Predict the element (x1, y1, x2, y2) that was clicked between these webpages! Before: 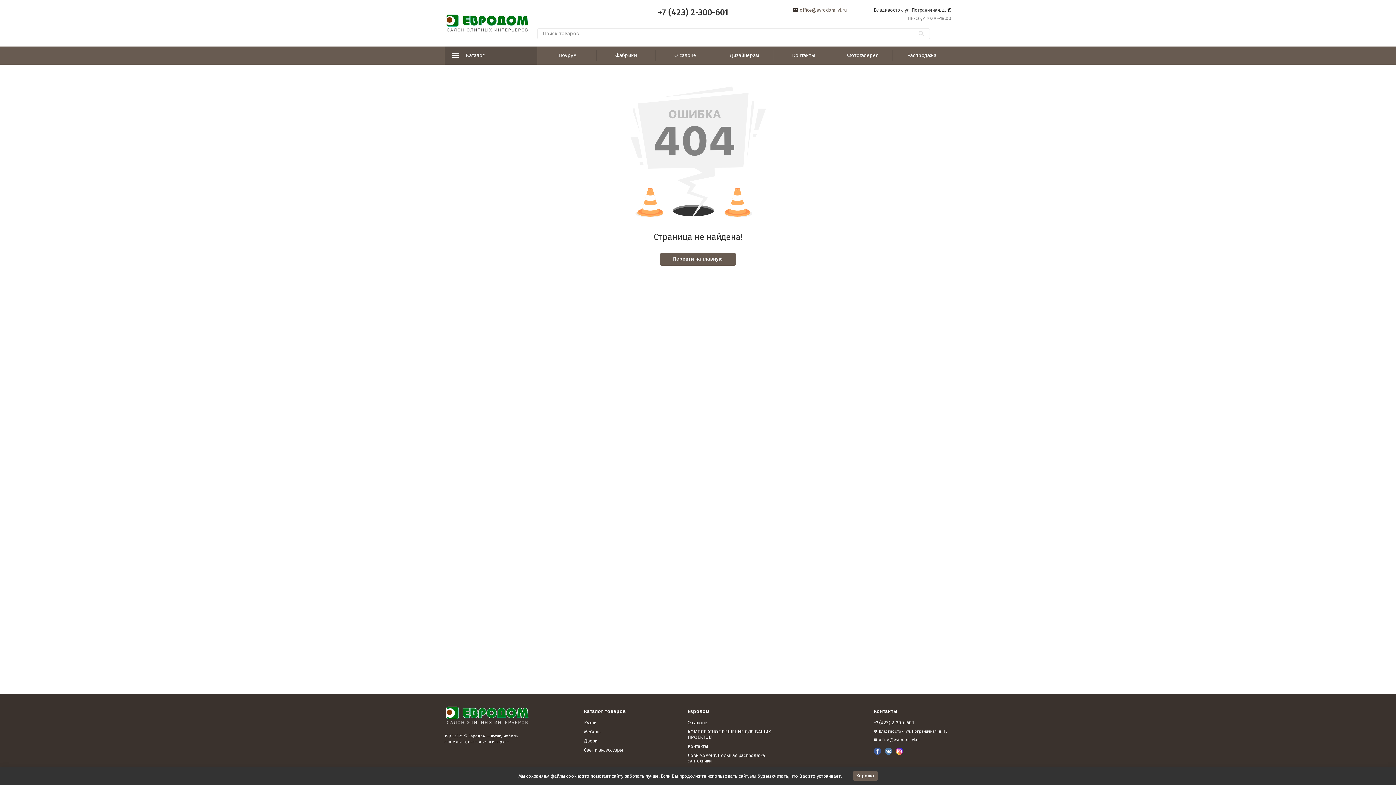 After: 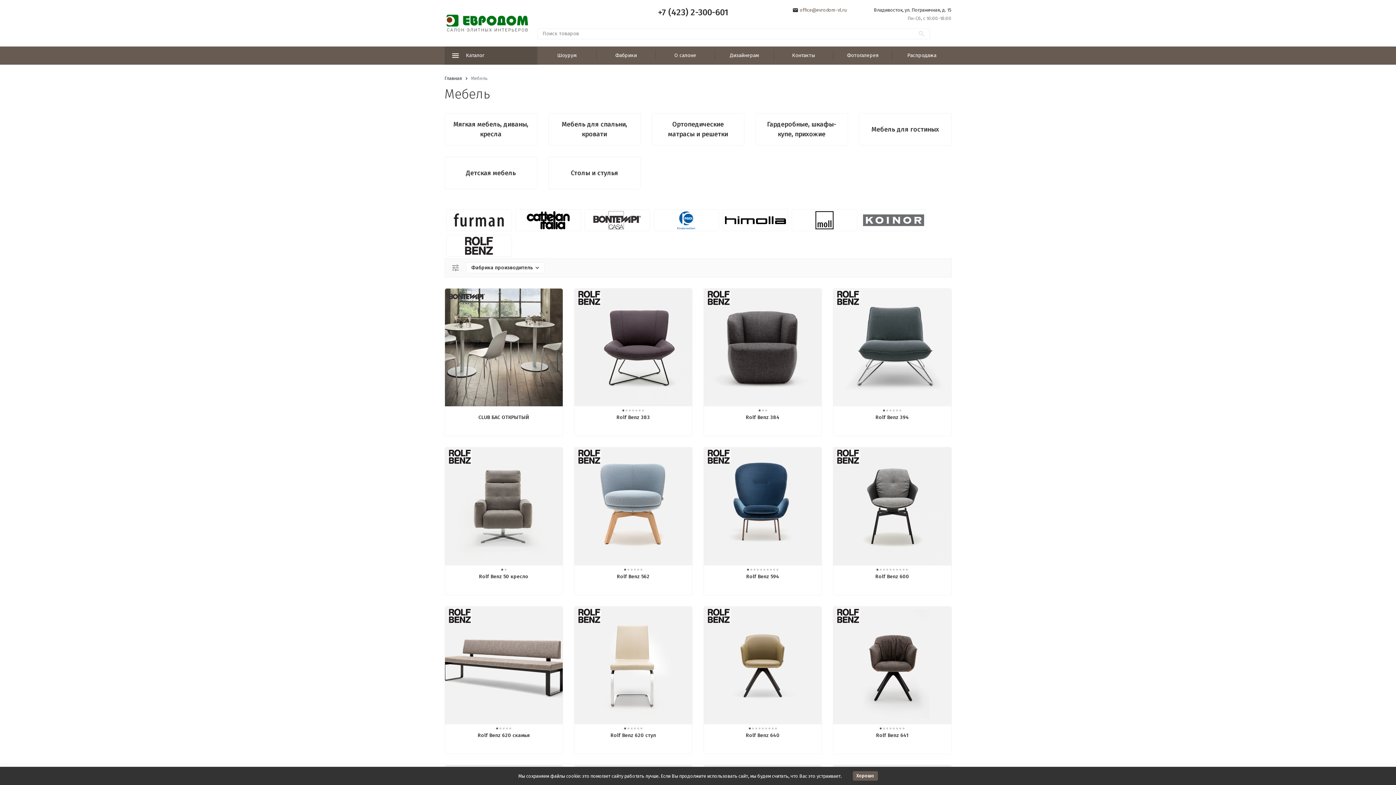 Action: bbox: (584, 729, 600, 734) label: Мебель